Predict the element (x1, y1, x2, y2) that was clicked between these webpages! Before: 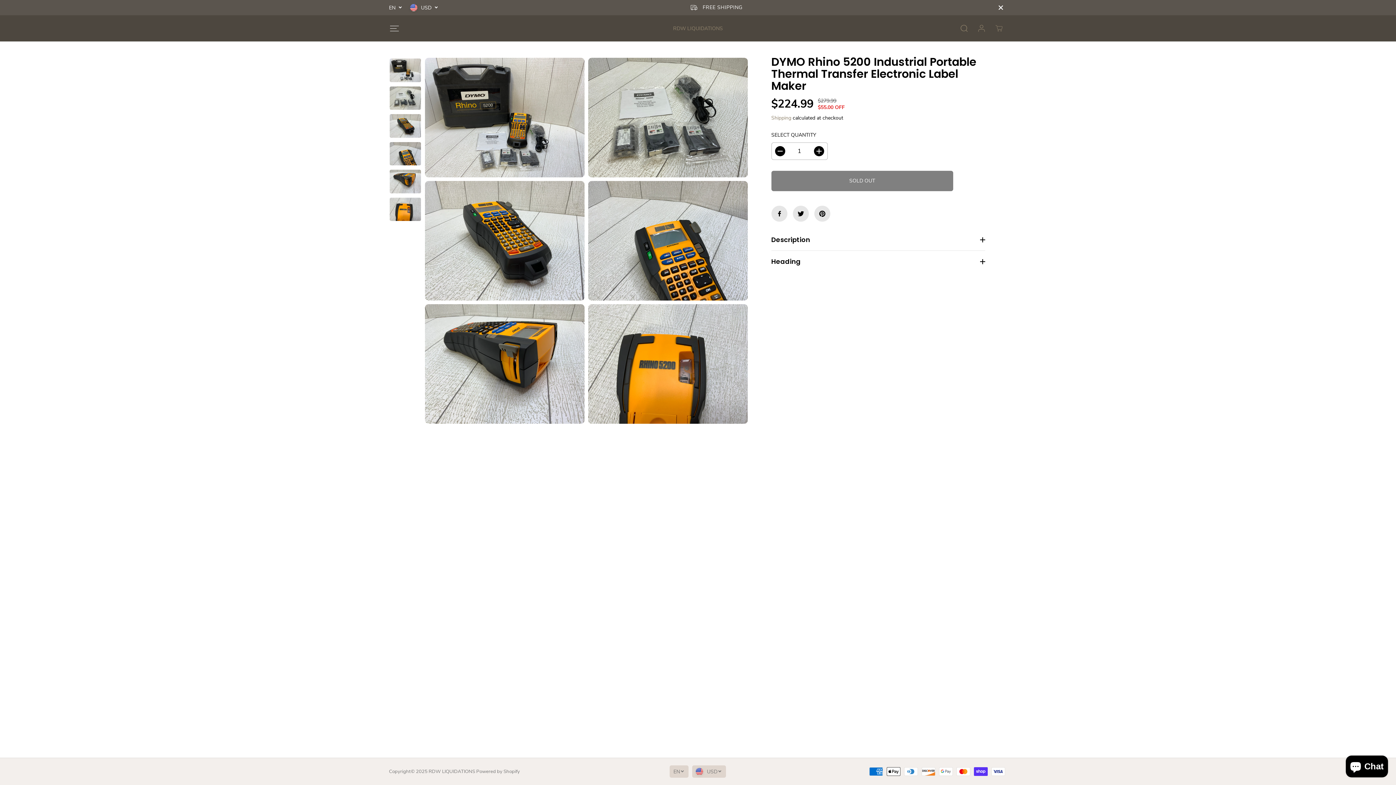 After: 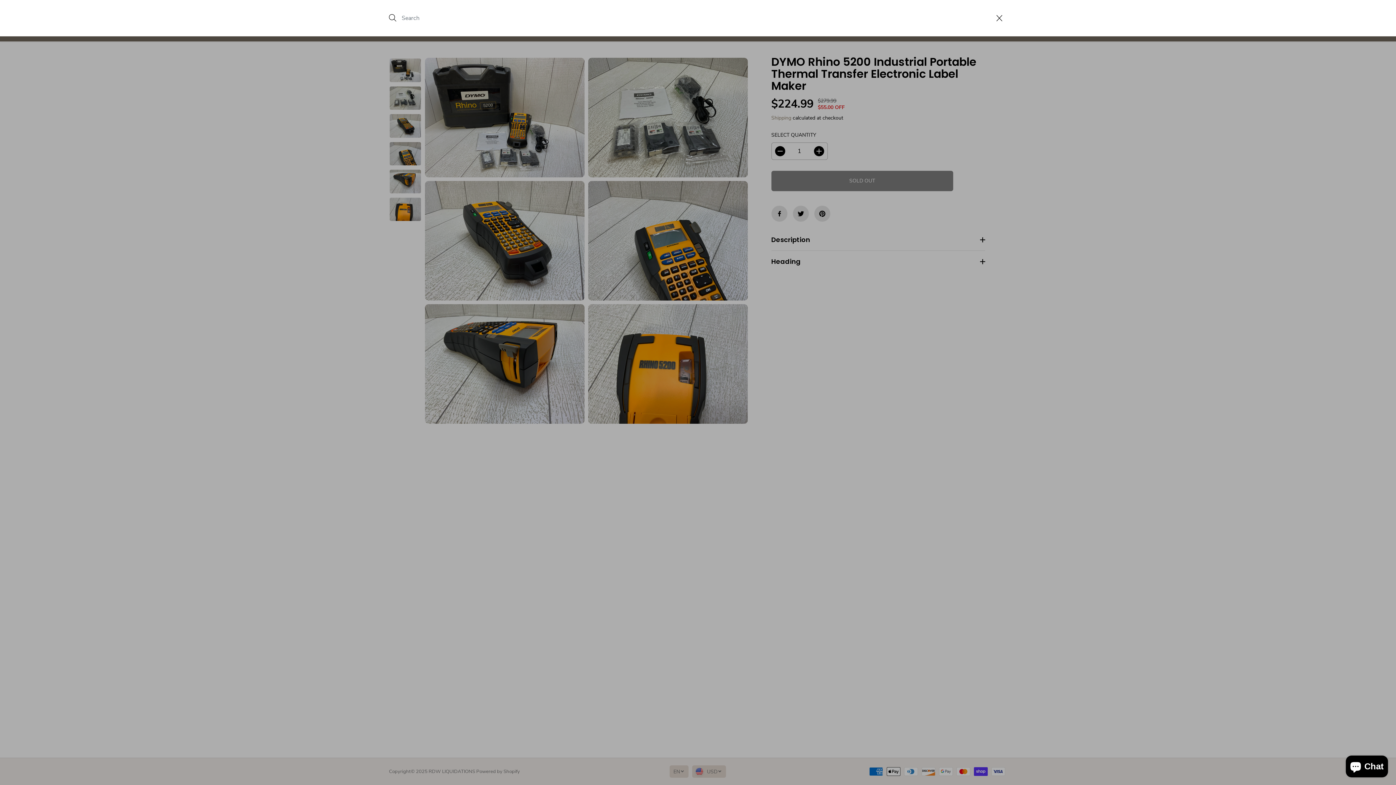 Action: bbox: (956, 20, 972, 36)